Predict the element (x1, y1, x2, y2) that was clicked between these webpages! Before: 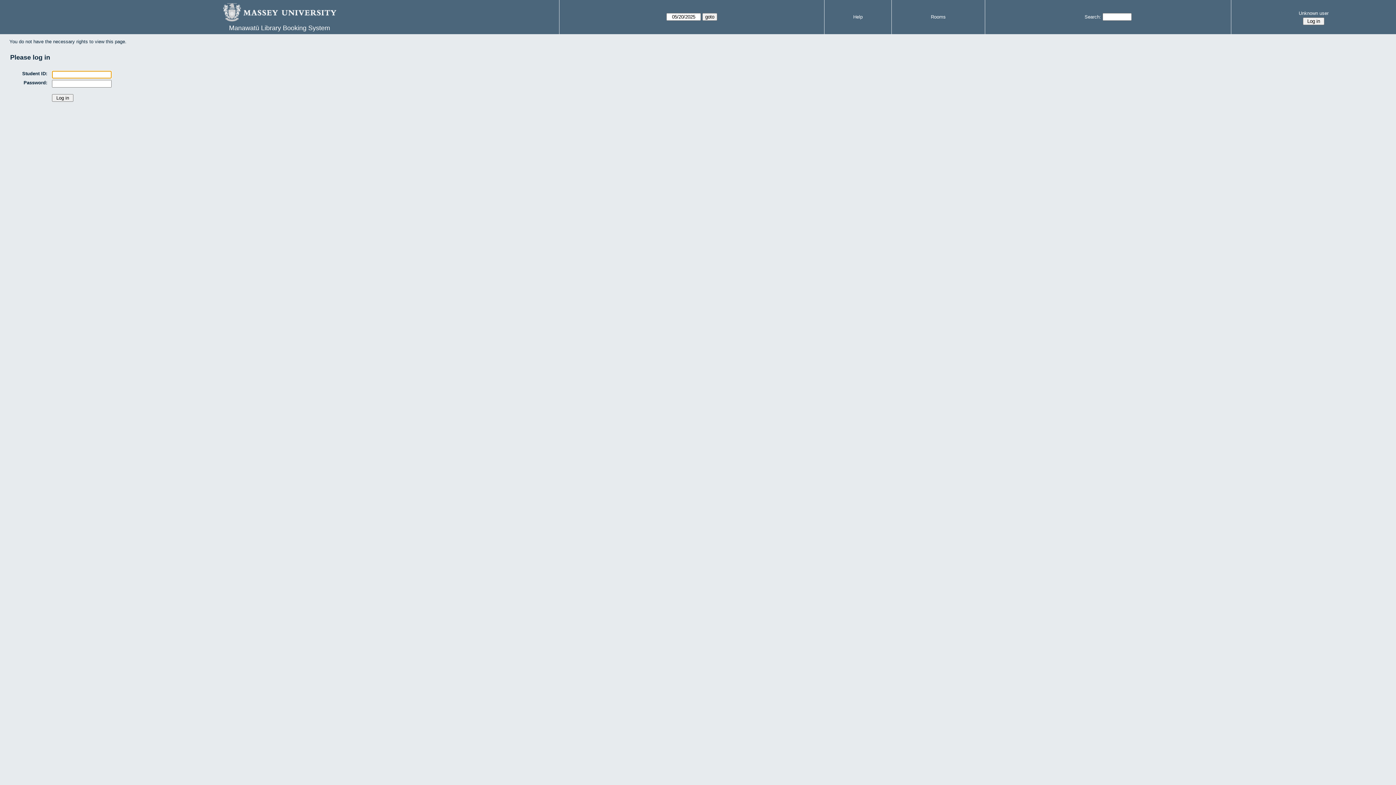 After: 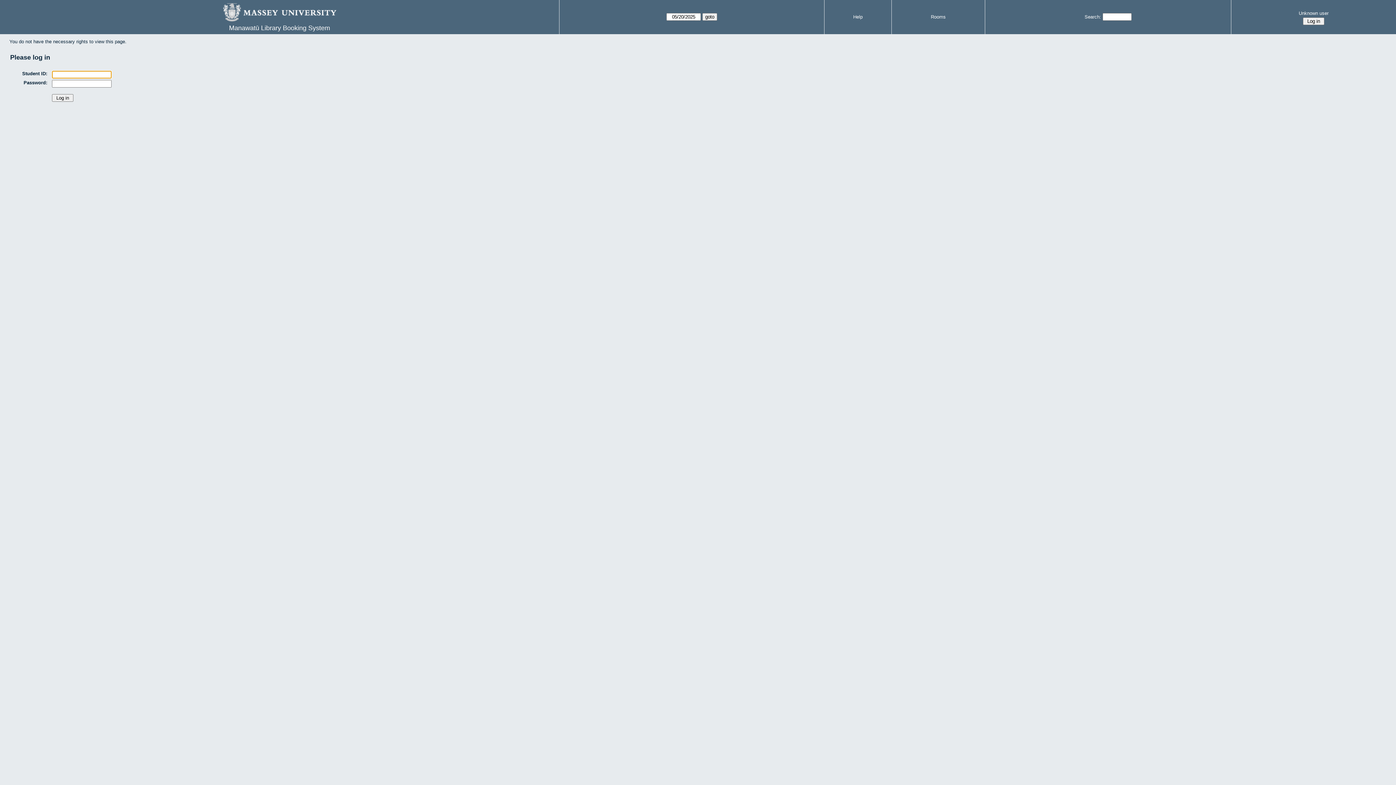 Action: bbox: (931, 14, 946, 19) label: Rooms